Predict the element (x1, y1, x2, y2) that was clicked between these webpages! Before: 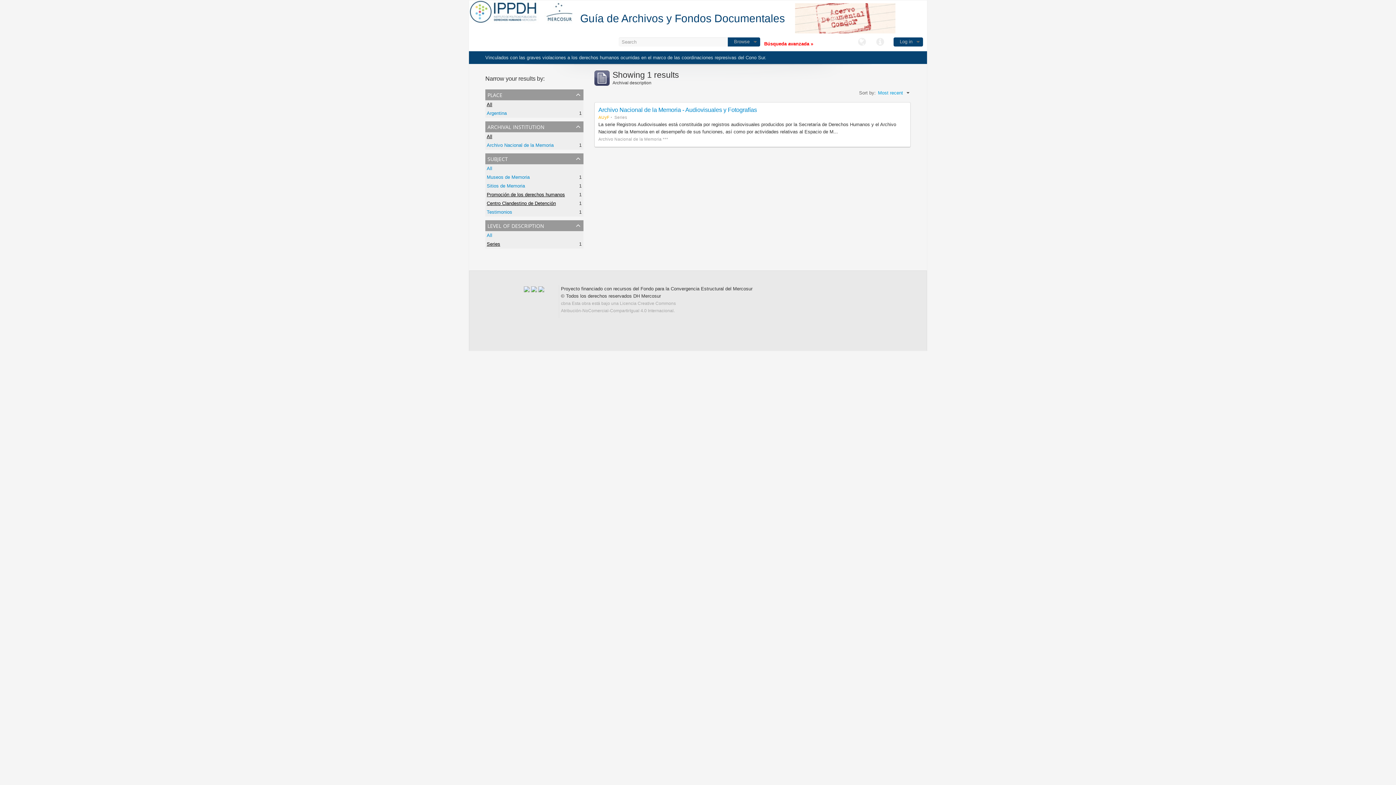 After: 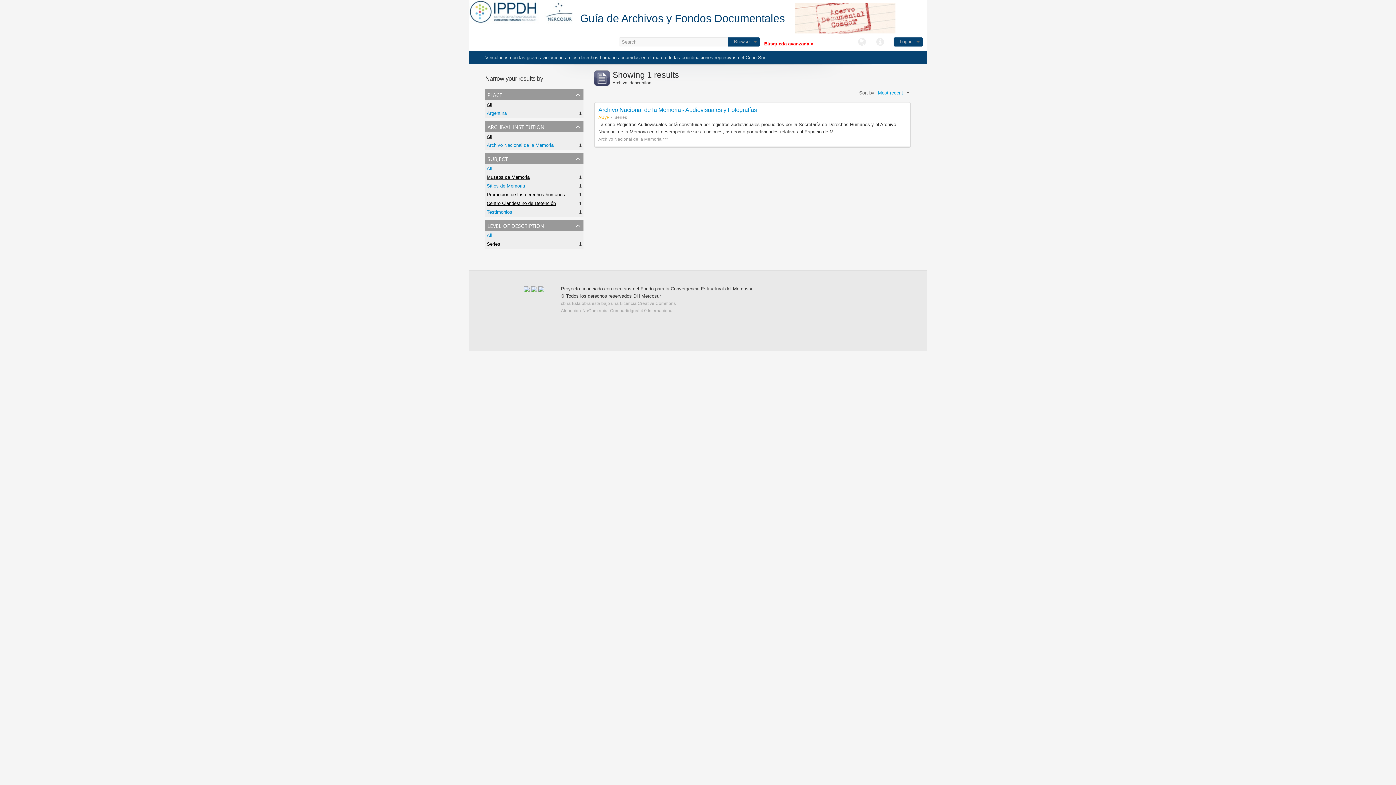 Action: bbox: (486, 174, 529, 180) label: Museos de Memoria